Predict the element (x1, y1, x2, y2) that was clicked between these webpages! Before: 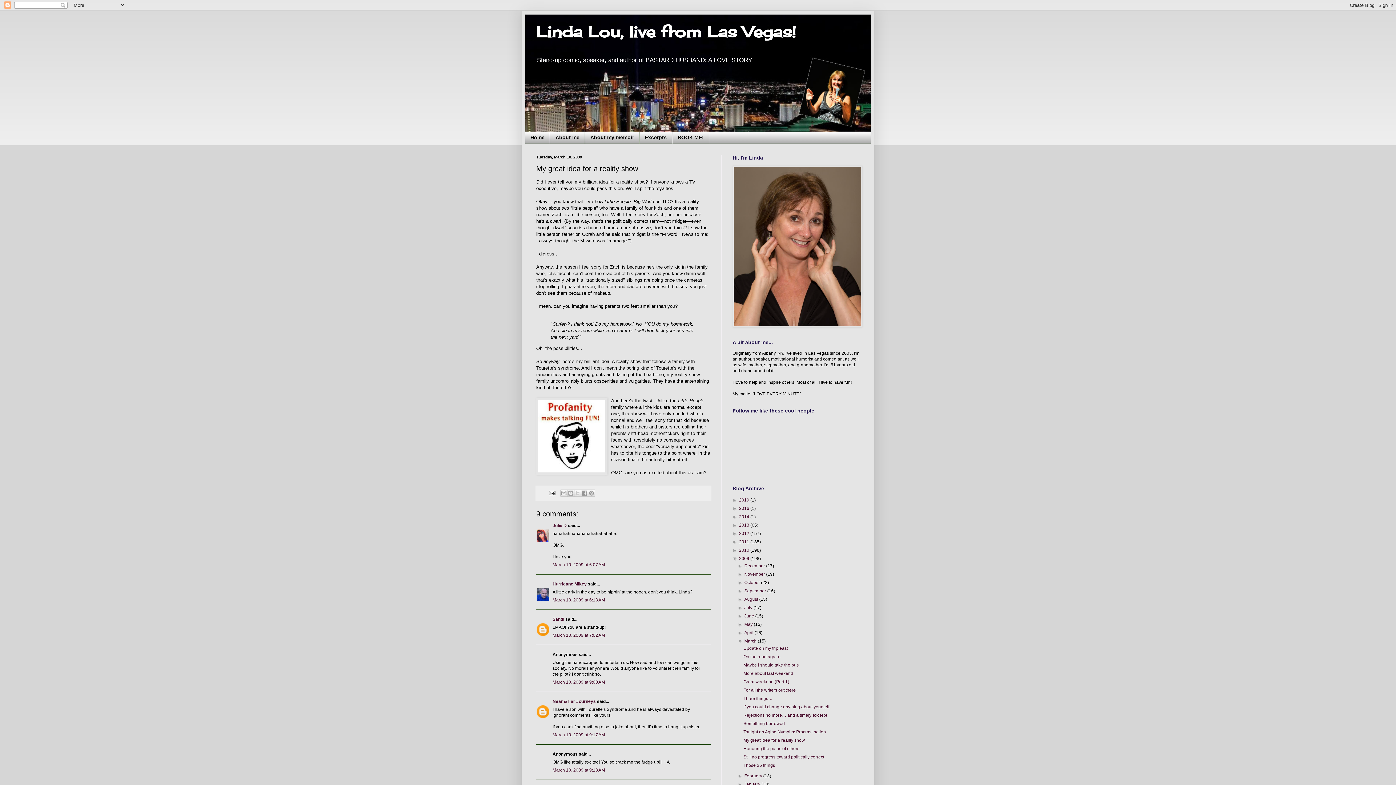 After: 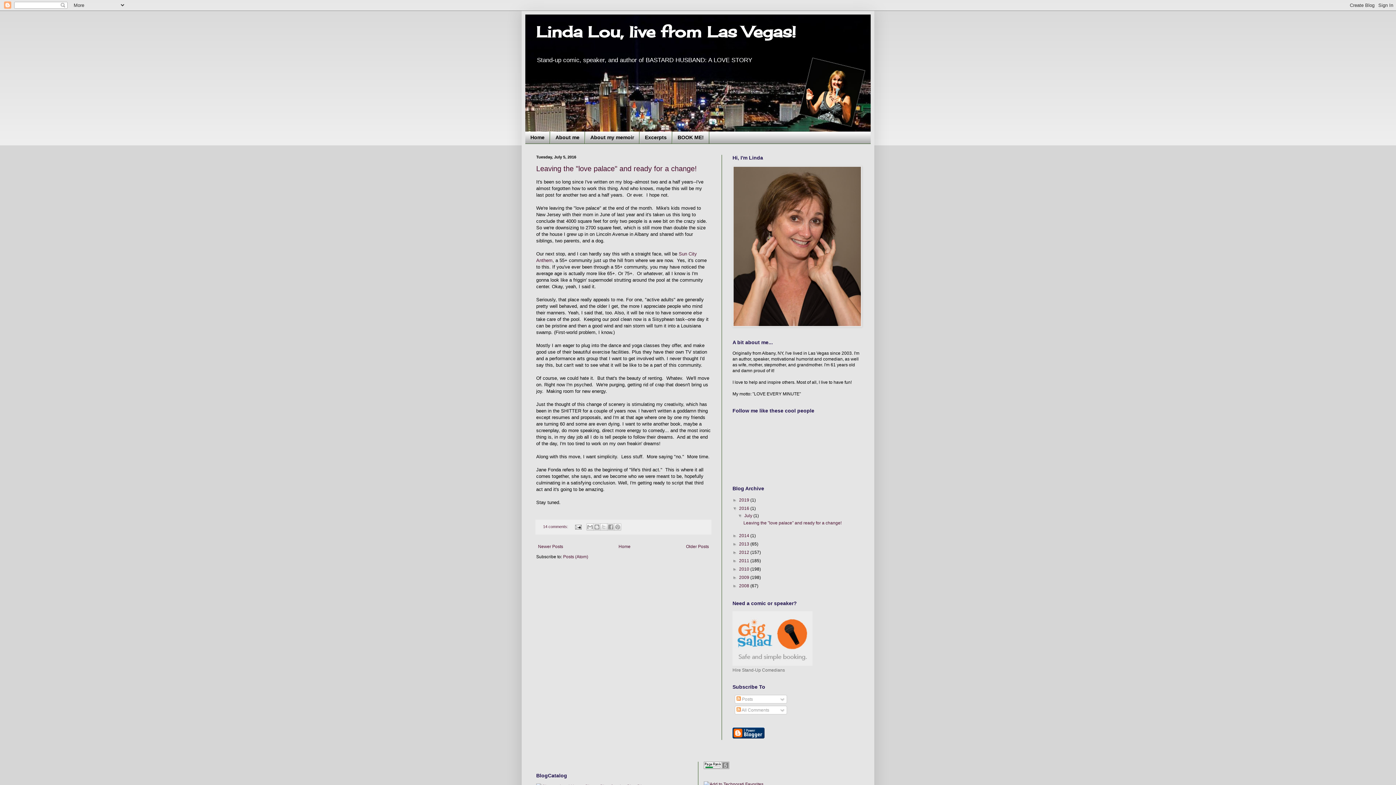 Action: label: 2016  bbox: (739, 506, 750, 511)